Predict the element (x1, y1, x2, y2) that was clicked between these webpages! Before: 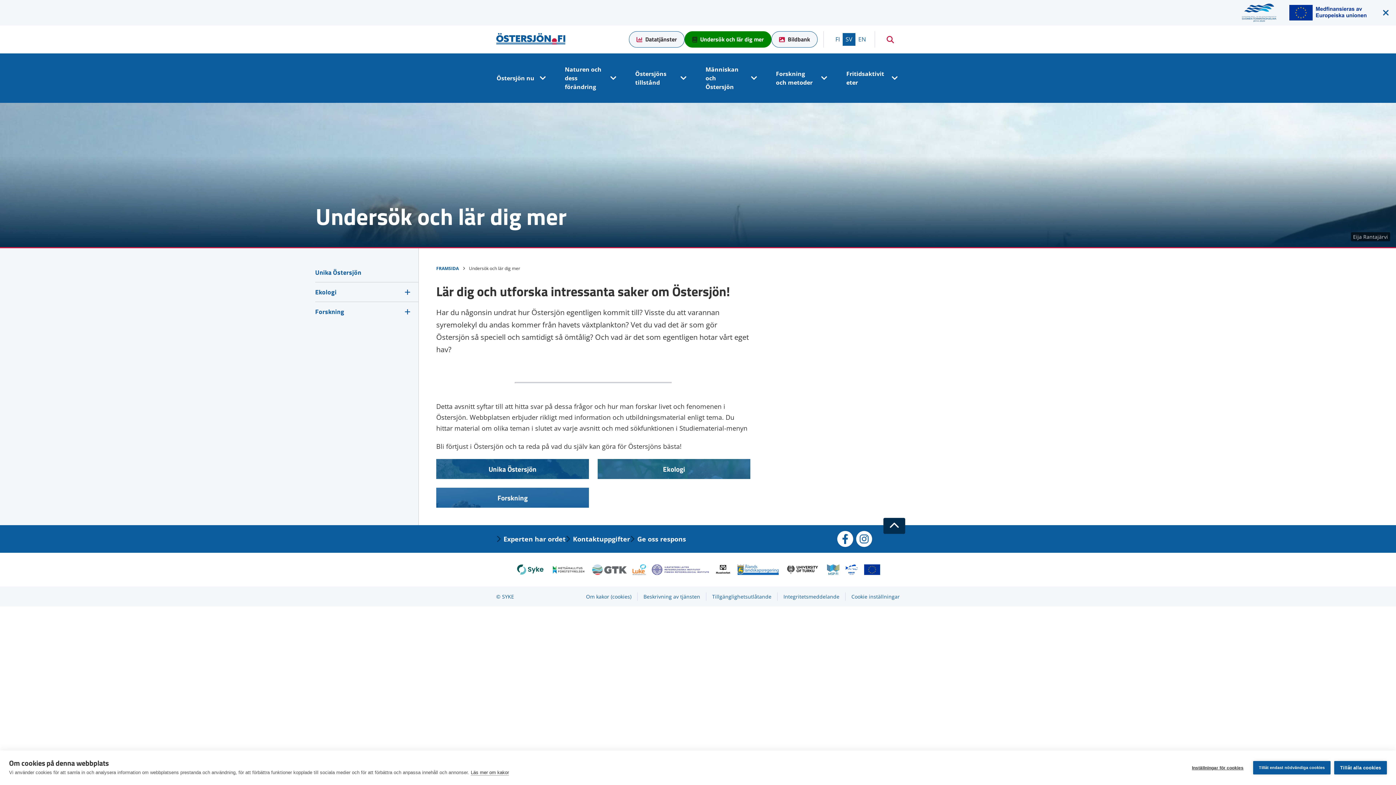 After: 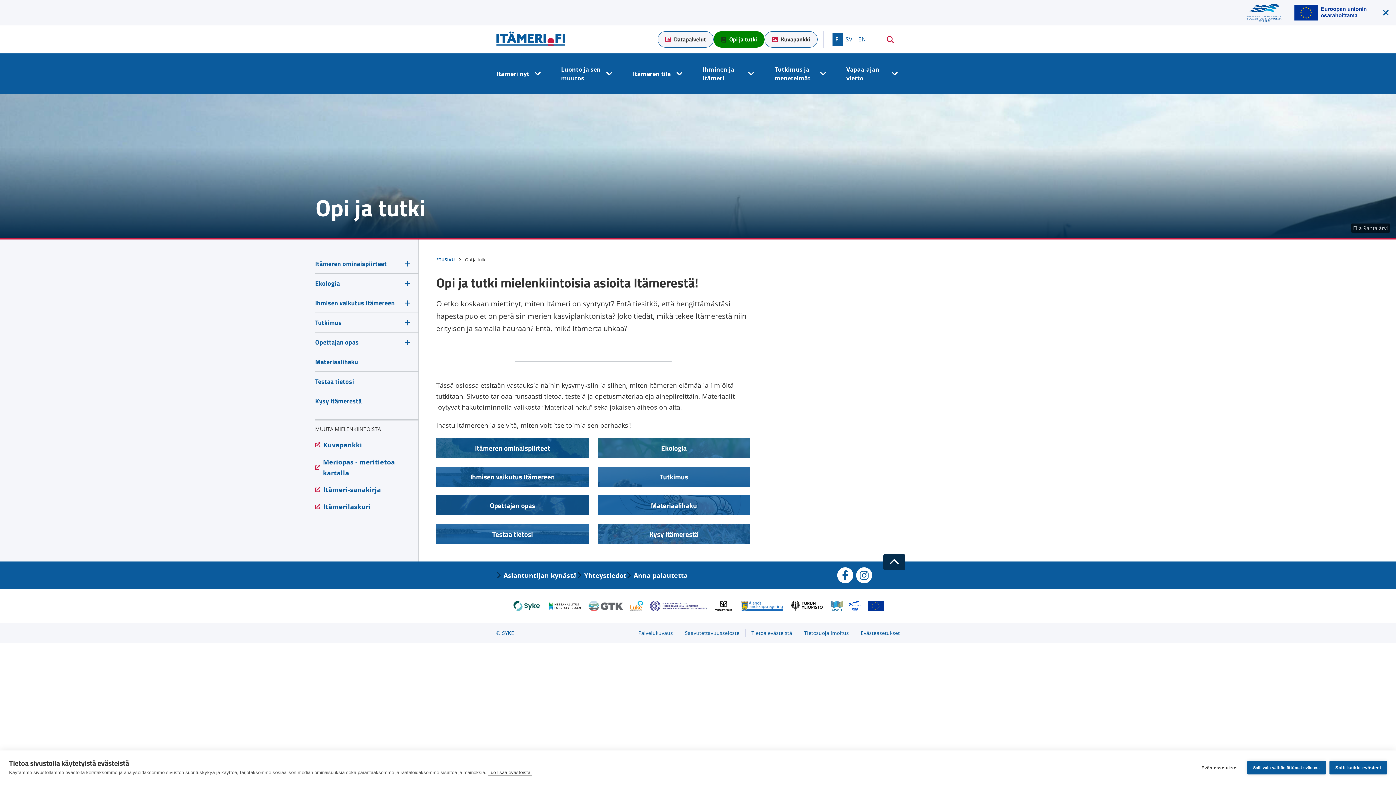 Action: bbox: (832, 33, 842, 45) label: FI
SUOMI